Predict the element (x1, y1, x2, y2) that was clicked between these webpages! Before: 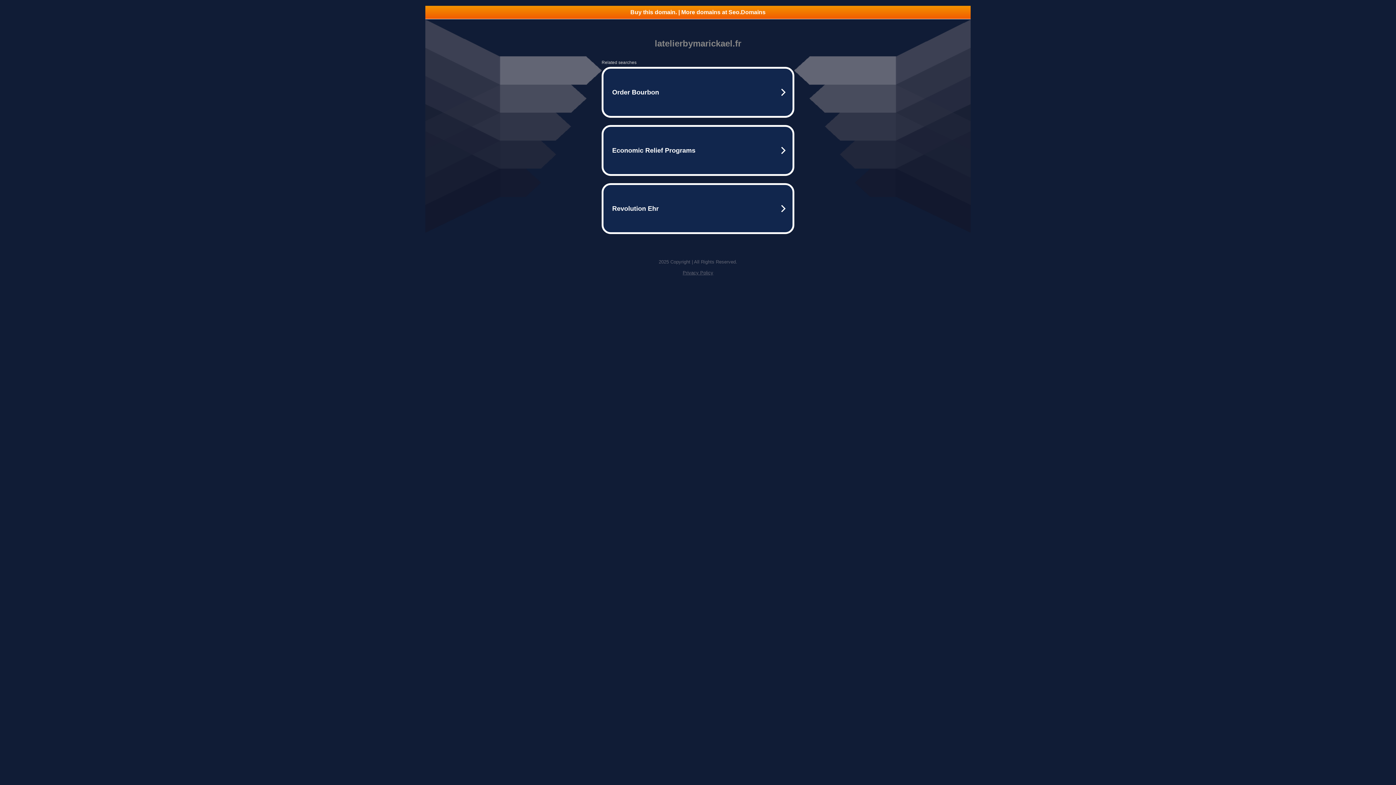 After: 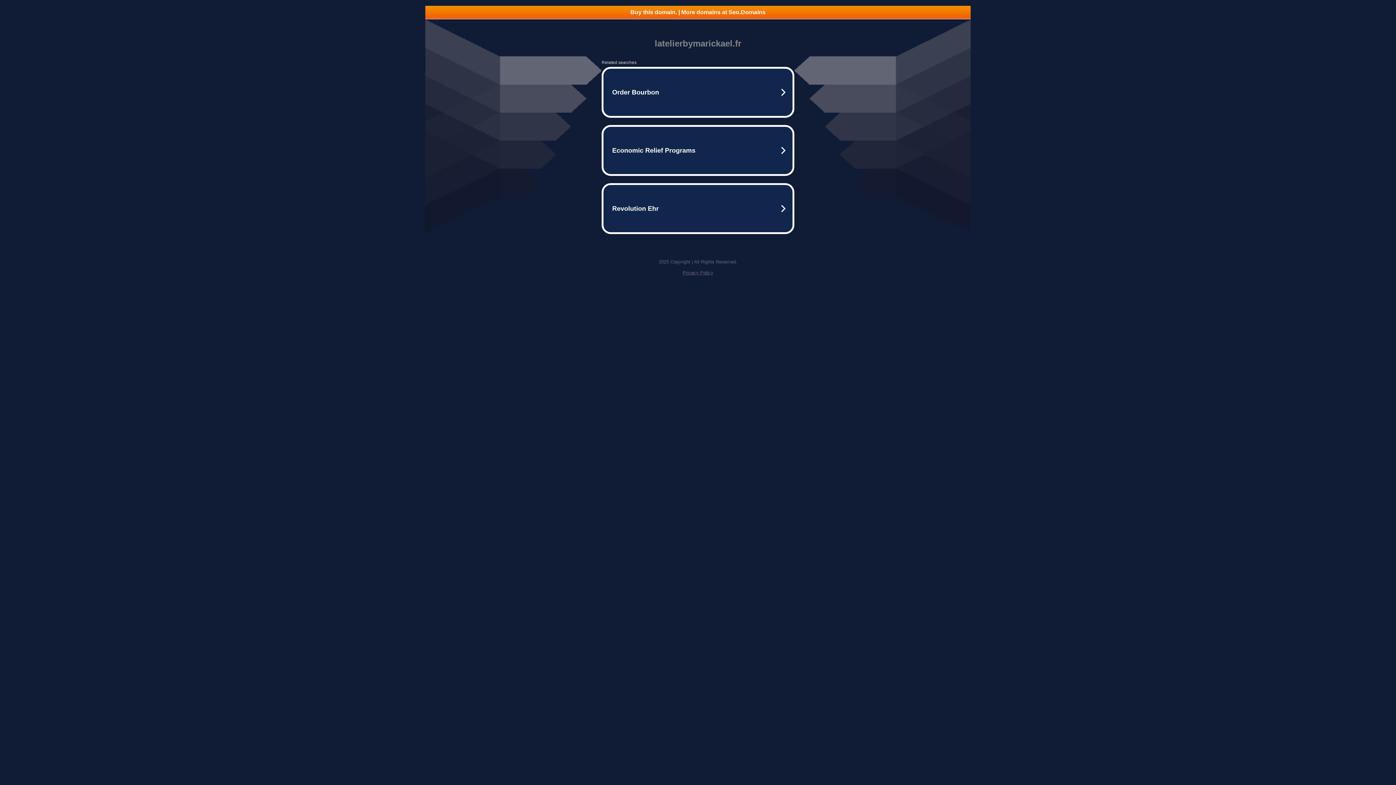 Action: bbox: (682, 270, 713, 275) label: Privacy Policy